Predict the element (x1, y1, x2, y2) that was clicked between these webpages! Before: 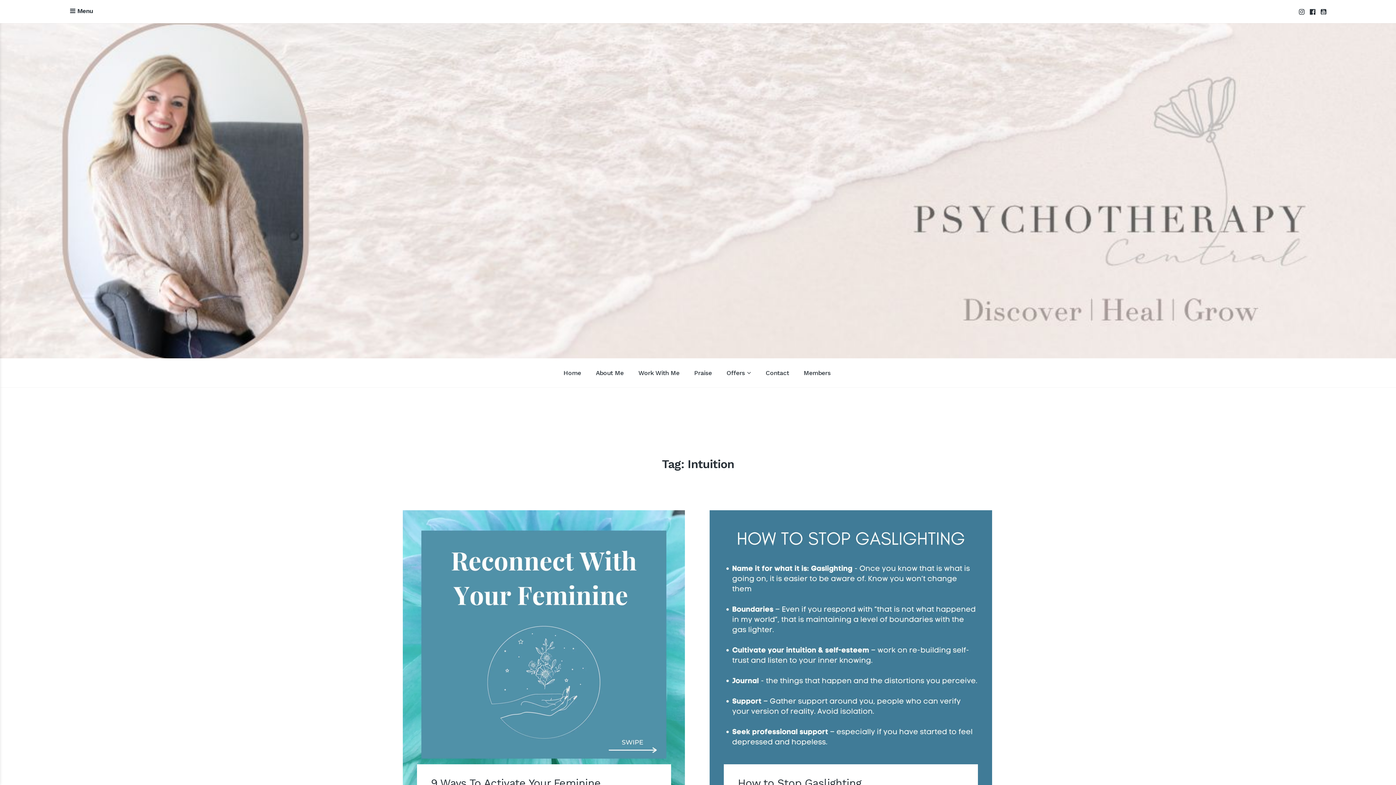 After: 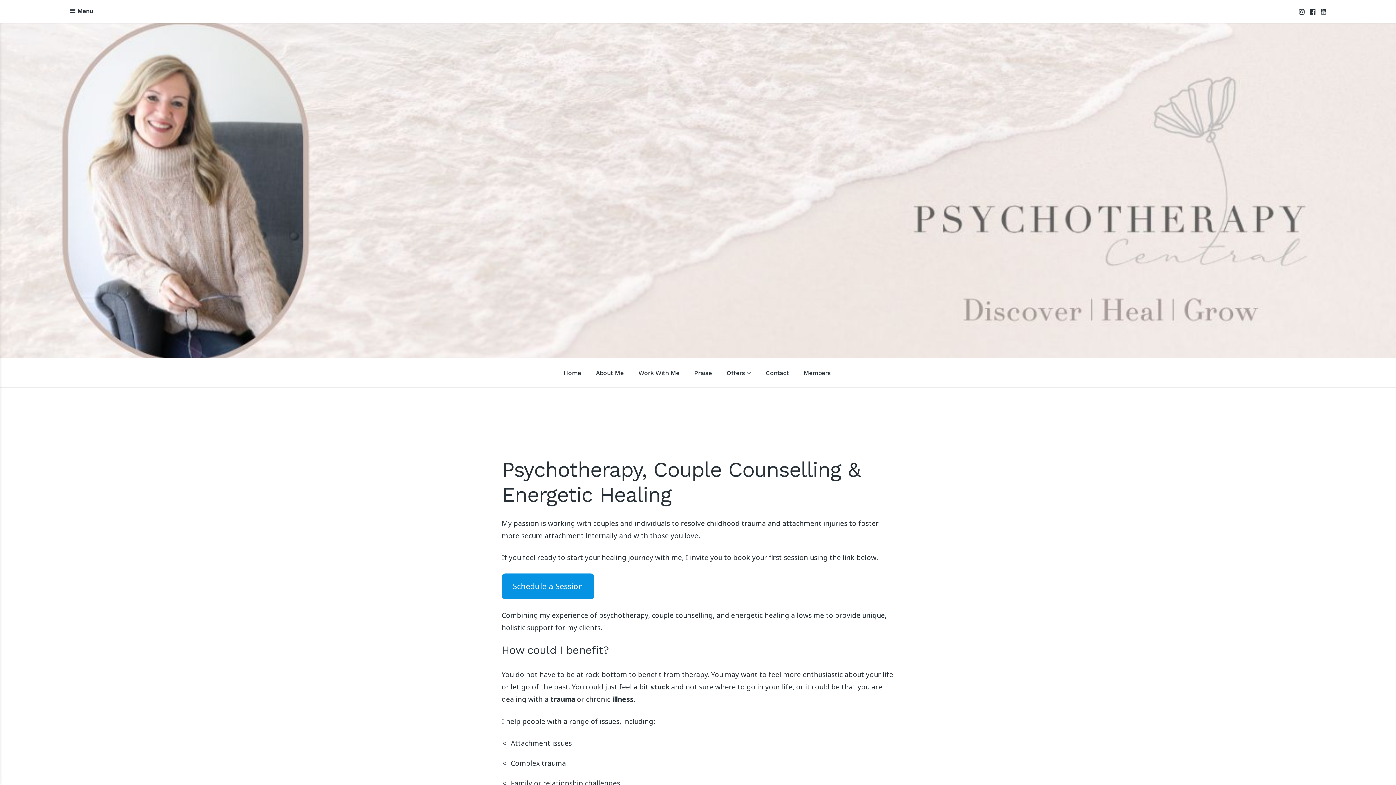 Action: bbox: (631, 358, 686, 387) label: Work With Me